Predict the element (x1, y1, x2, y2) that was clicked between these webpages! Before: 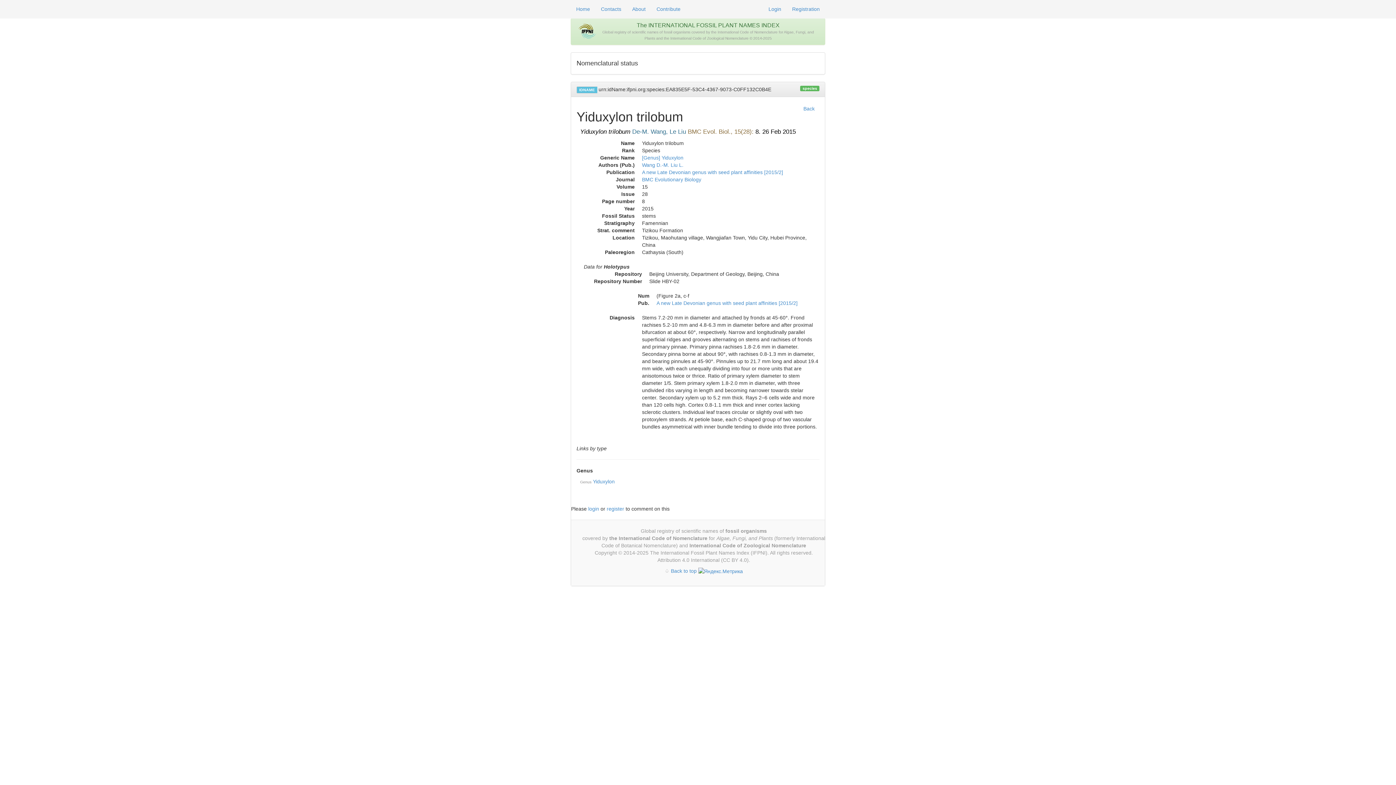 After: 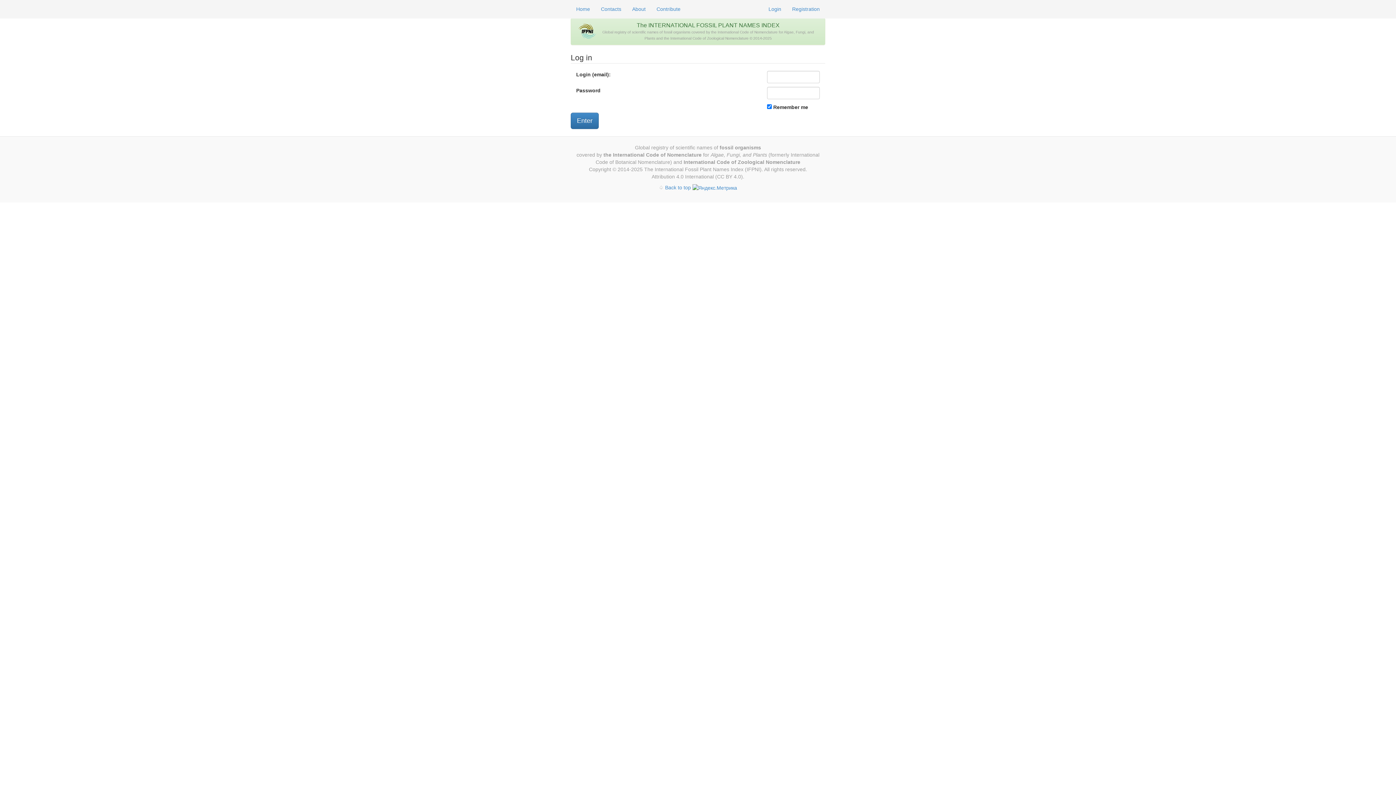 Action: label: Login bbox: (768, 6, 781, 12)